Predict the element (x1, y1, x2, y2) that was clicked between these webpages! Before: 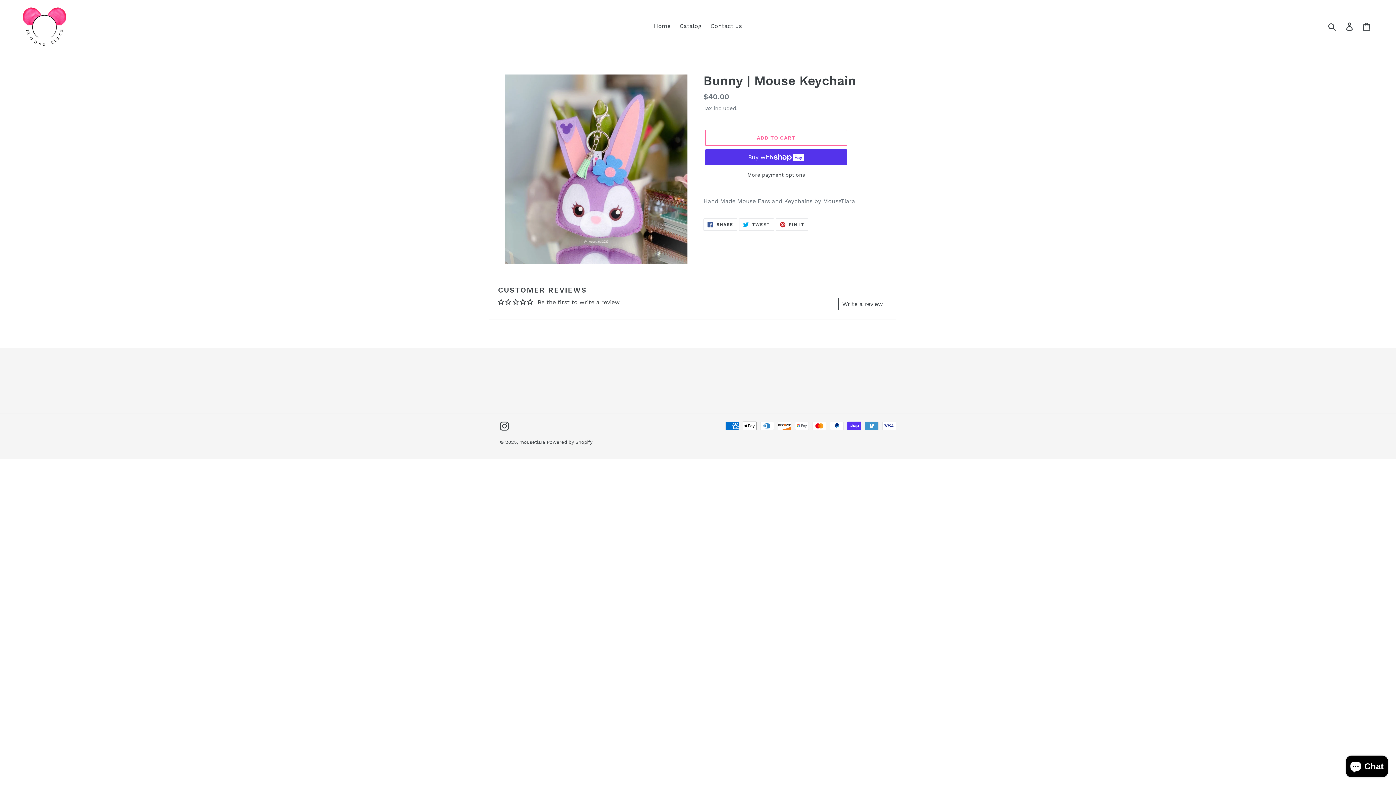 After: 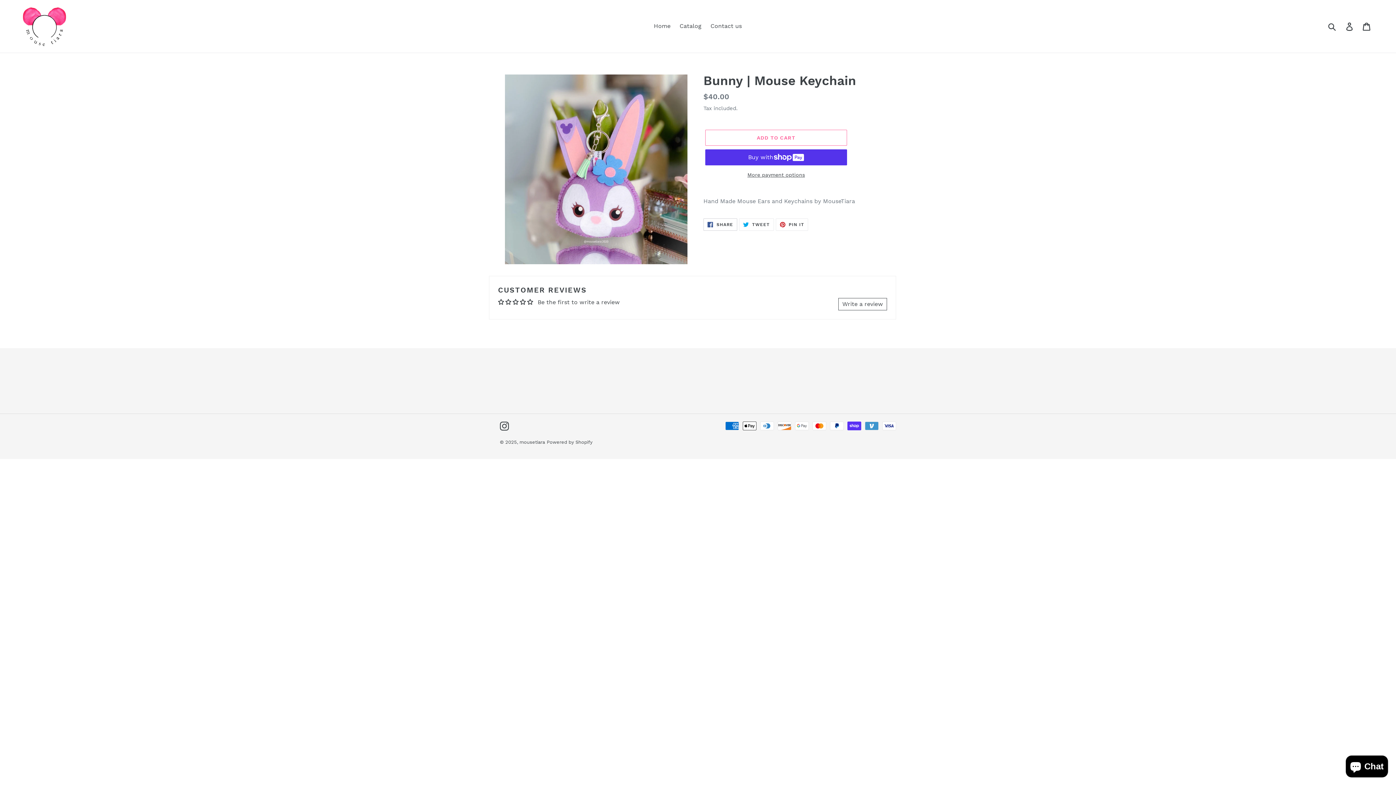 Action: bbox: (703, 218, 737, 231) label:  SHARE
SHARE ON FACEBOOK